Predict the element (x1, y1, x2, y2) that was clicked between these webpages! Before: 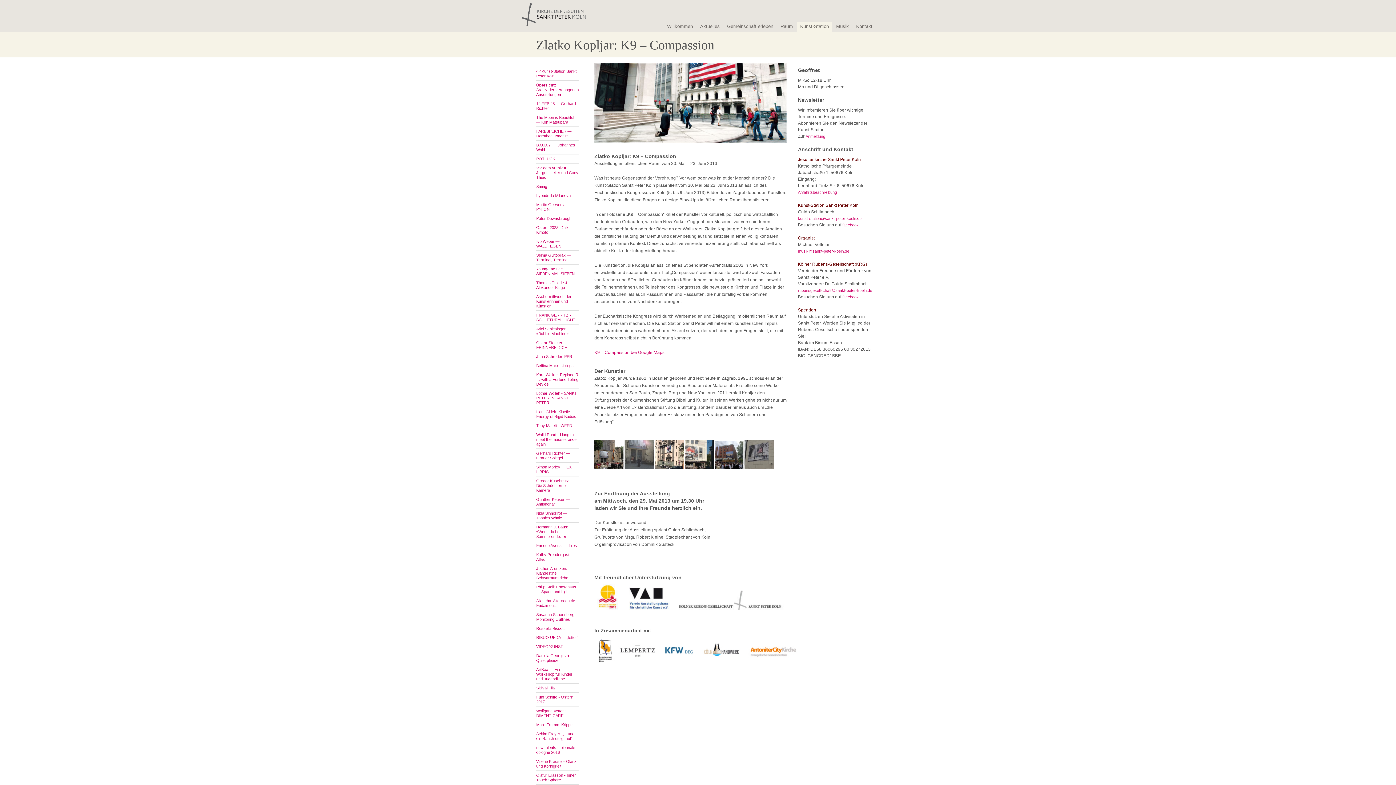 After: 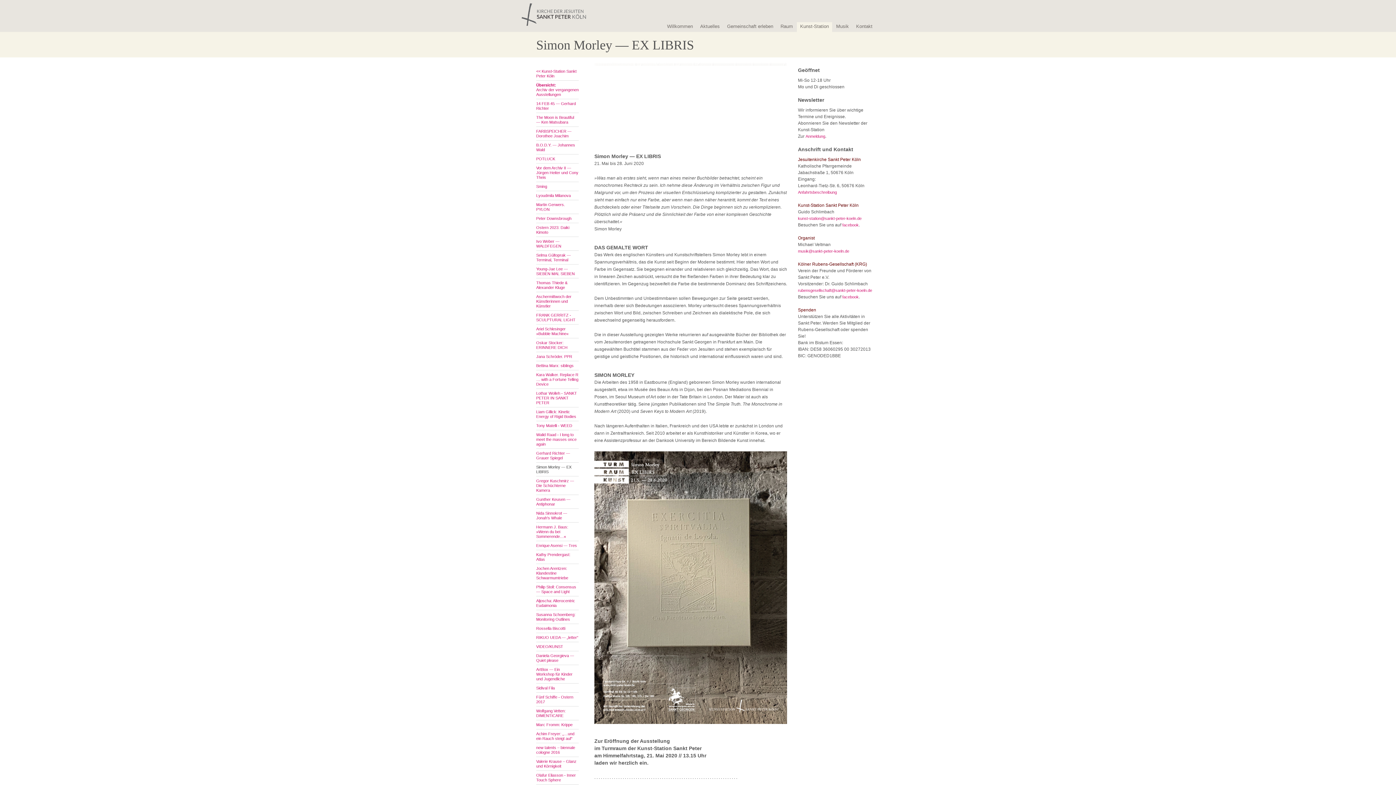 Action: bbox: (536, 465, 578, 474) label: Simon Morley — EX LIBRIS